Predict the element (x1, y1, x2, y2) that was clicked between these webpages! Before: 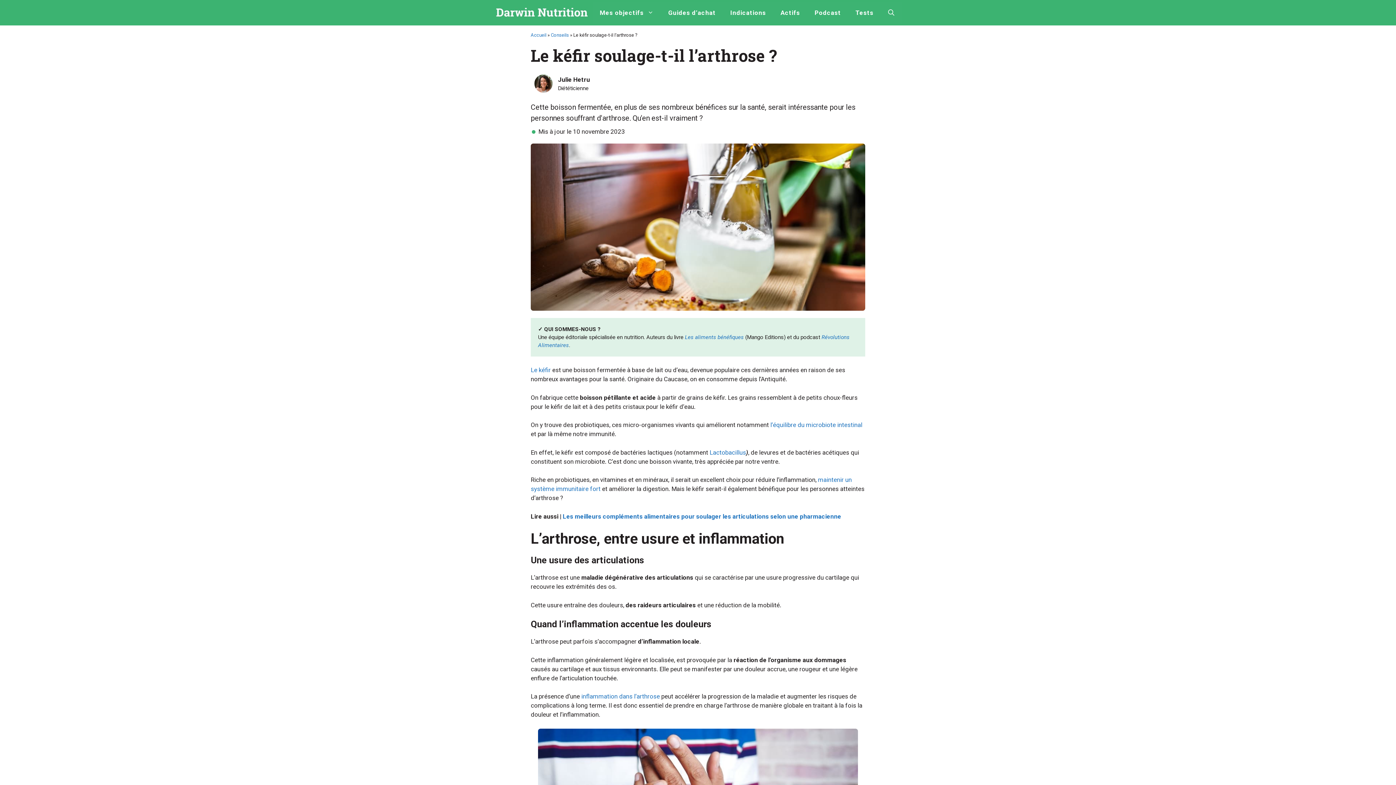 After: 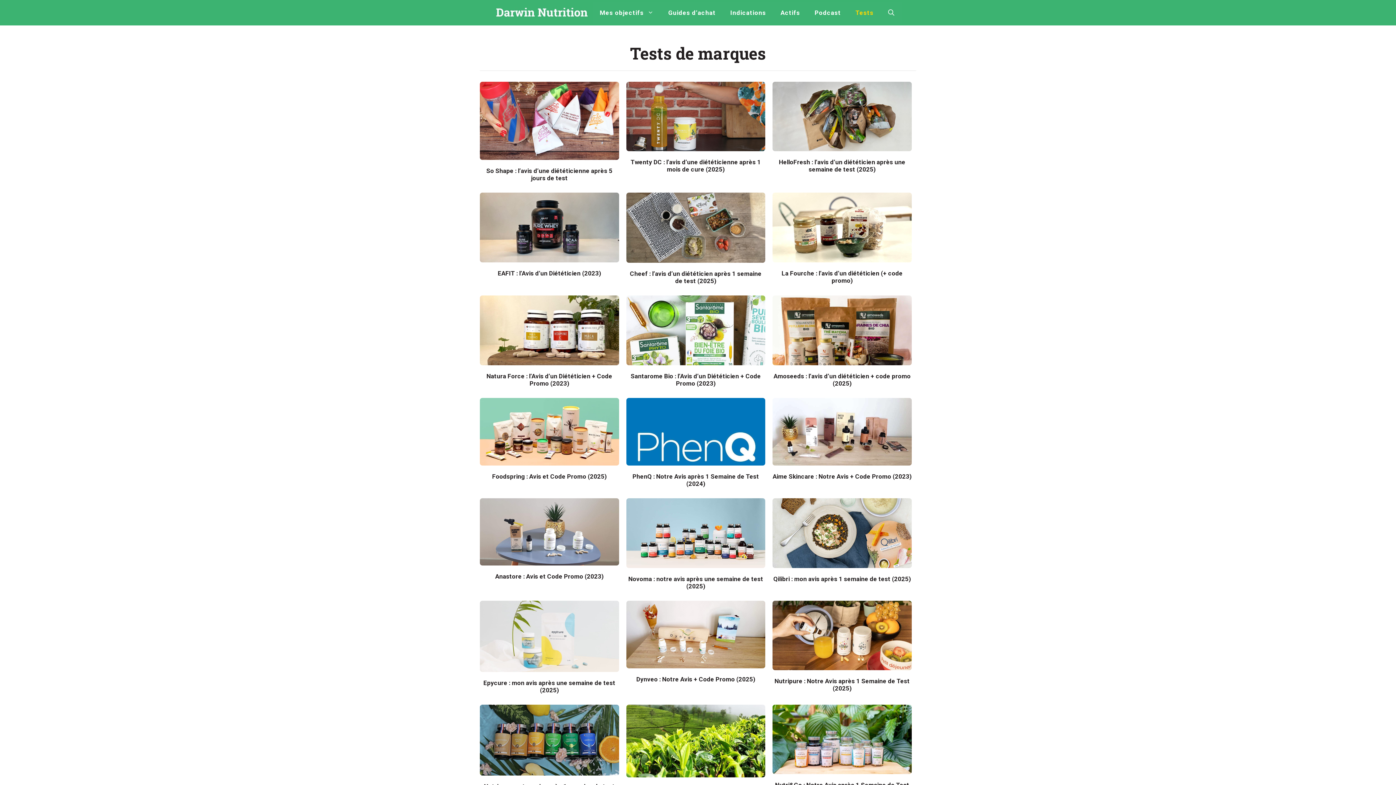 Action: label: Tests bbox: (848, 1, 881, 23)